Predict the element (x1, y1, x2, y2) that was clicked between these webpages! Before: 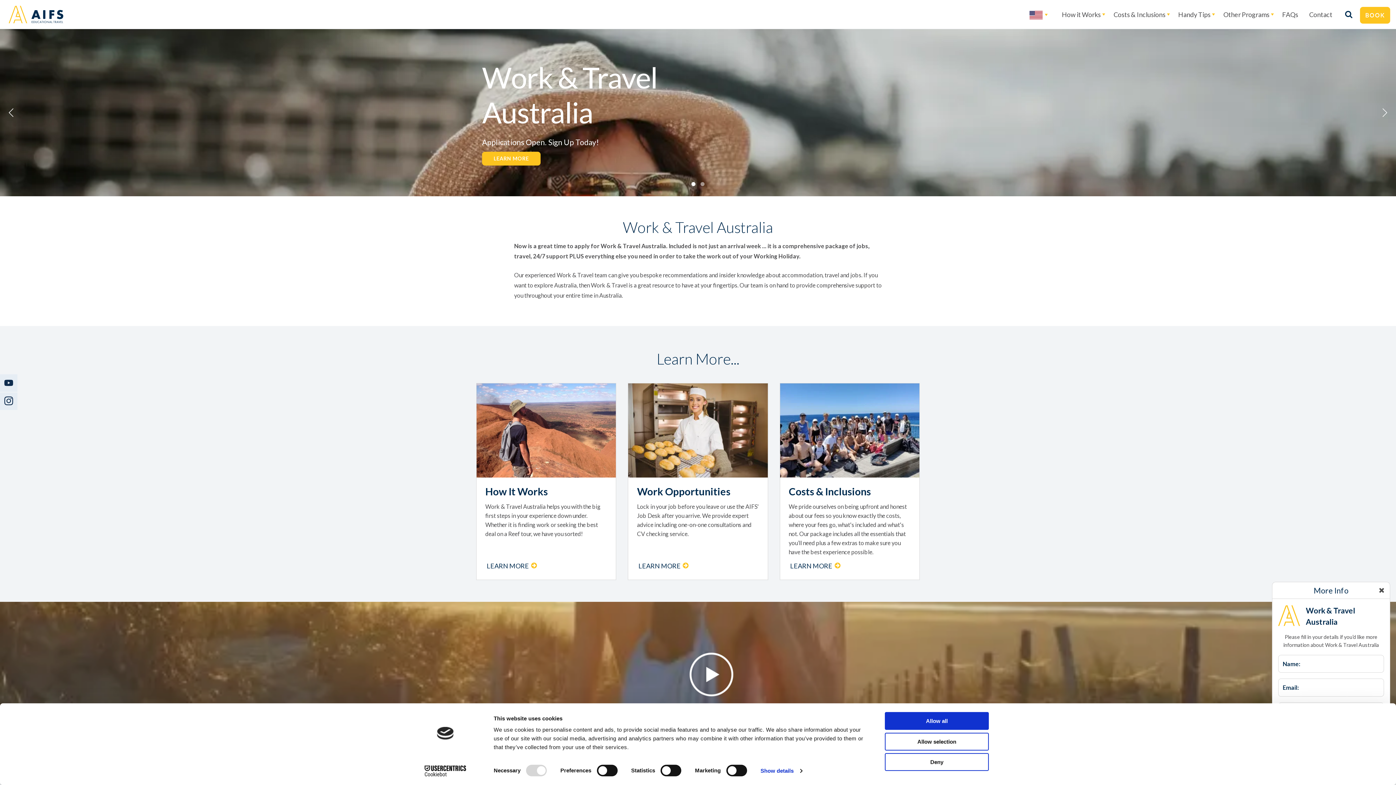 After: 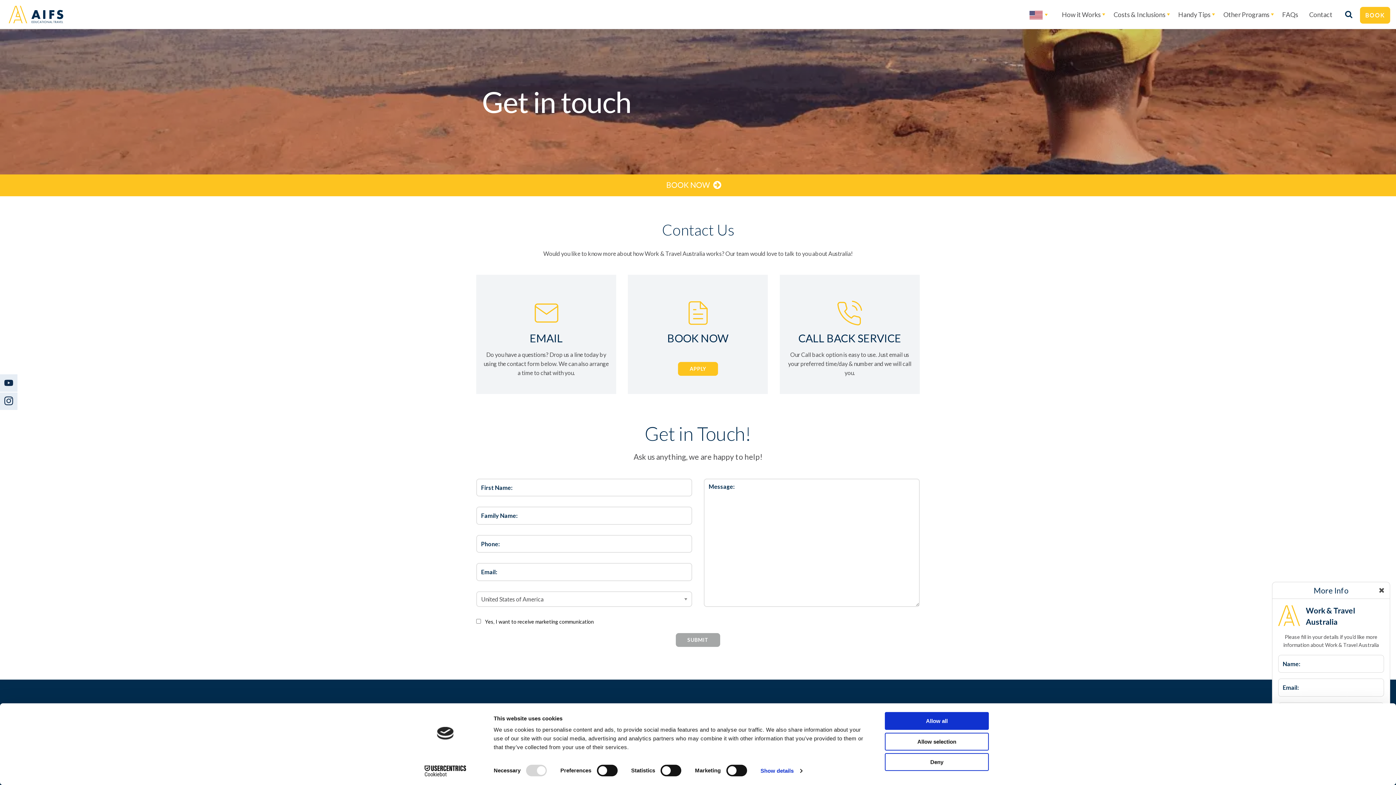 Action: bbox: (1304, 0, 1338, 29) label: Contact